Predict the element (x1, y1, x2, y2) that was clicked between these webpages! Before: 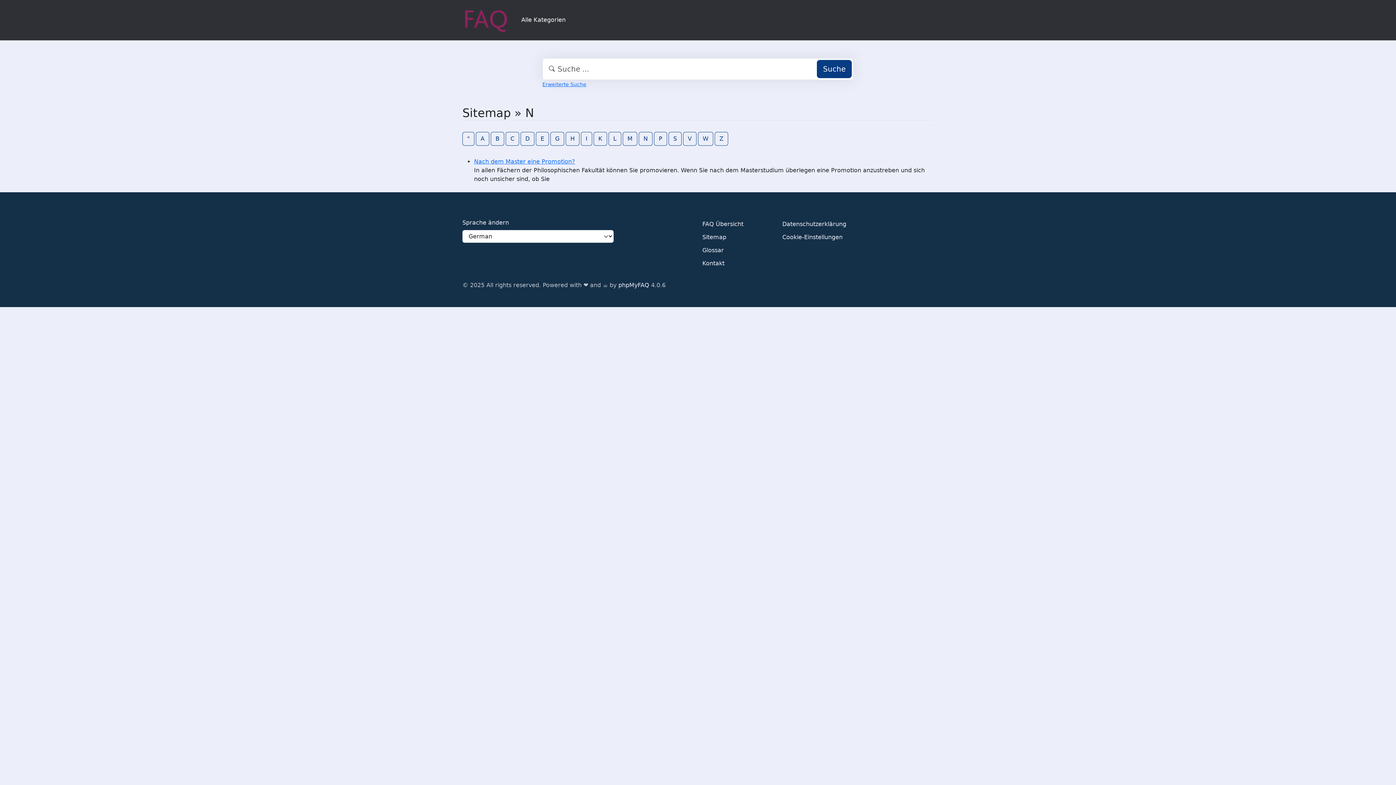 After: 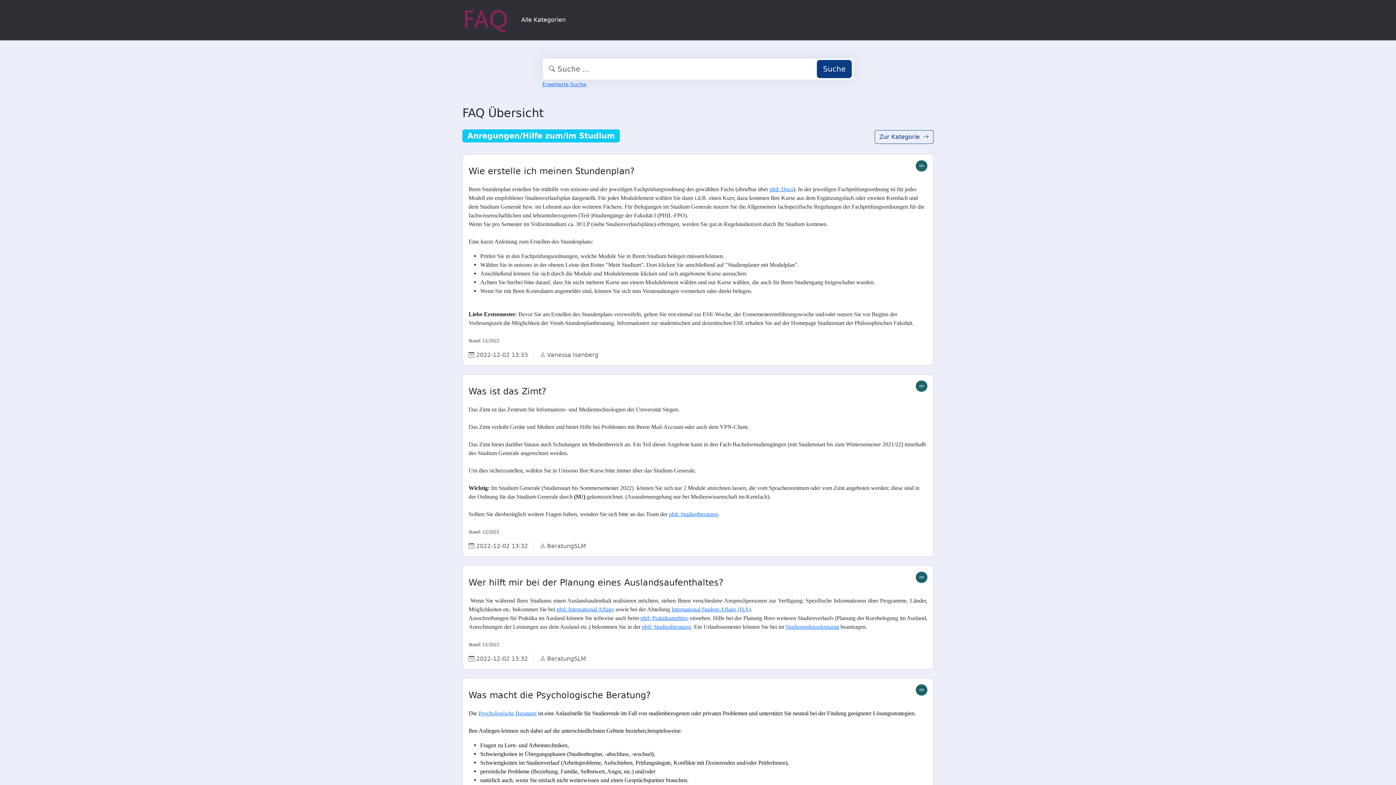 Action: bbox: (702, 218, 743, 231) label: FAQ Übersicht